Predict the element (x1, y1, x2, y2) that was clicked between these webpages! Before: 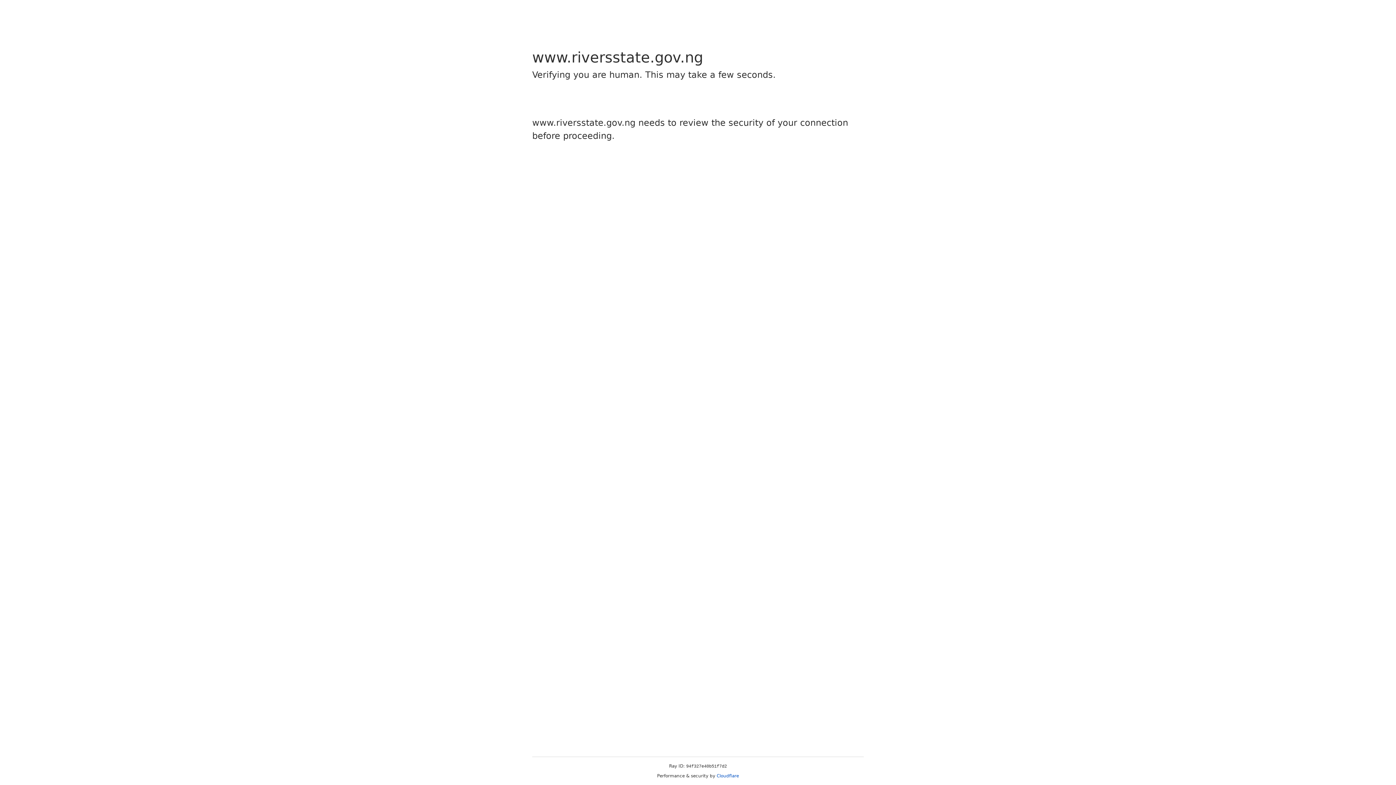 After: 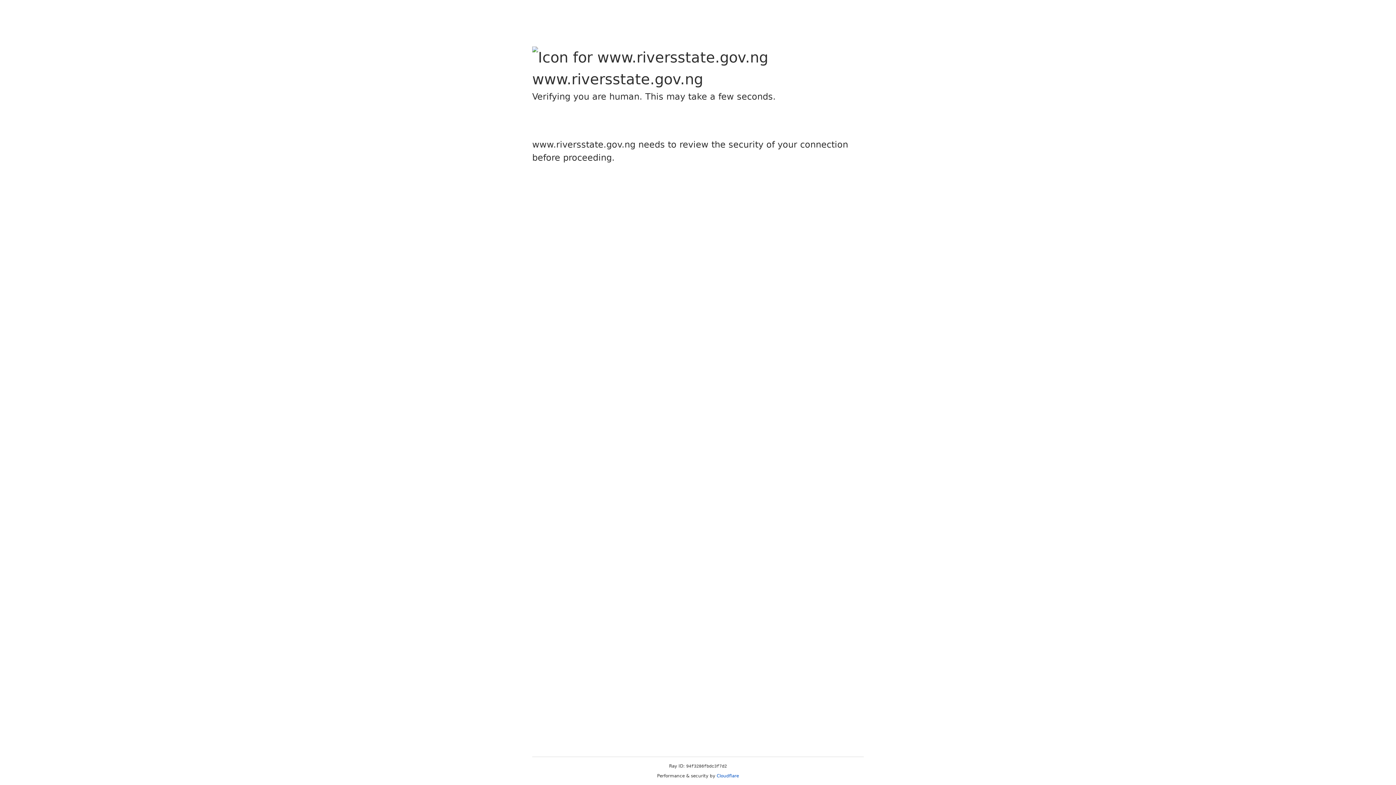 Action: bbox: (716, 773, 739, 778) label: Cloudflare